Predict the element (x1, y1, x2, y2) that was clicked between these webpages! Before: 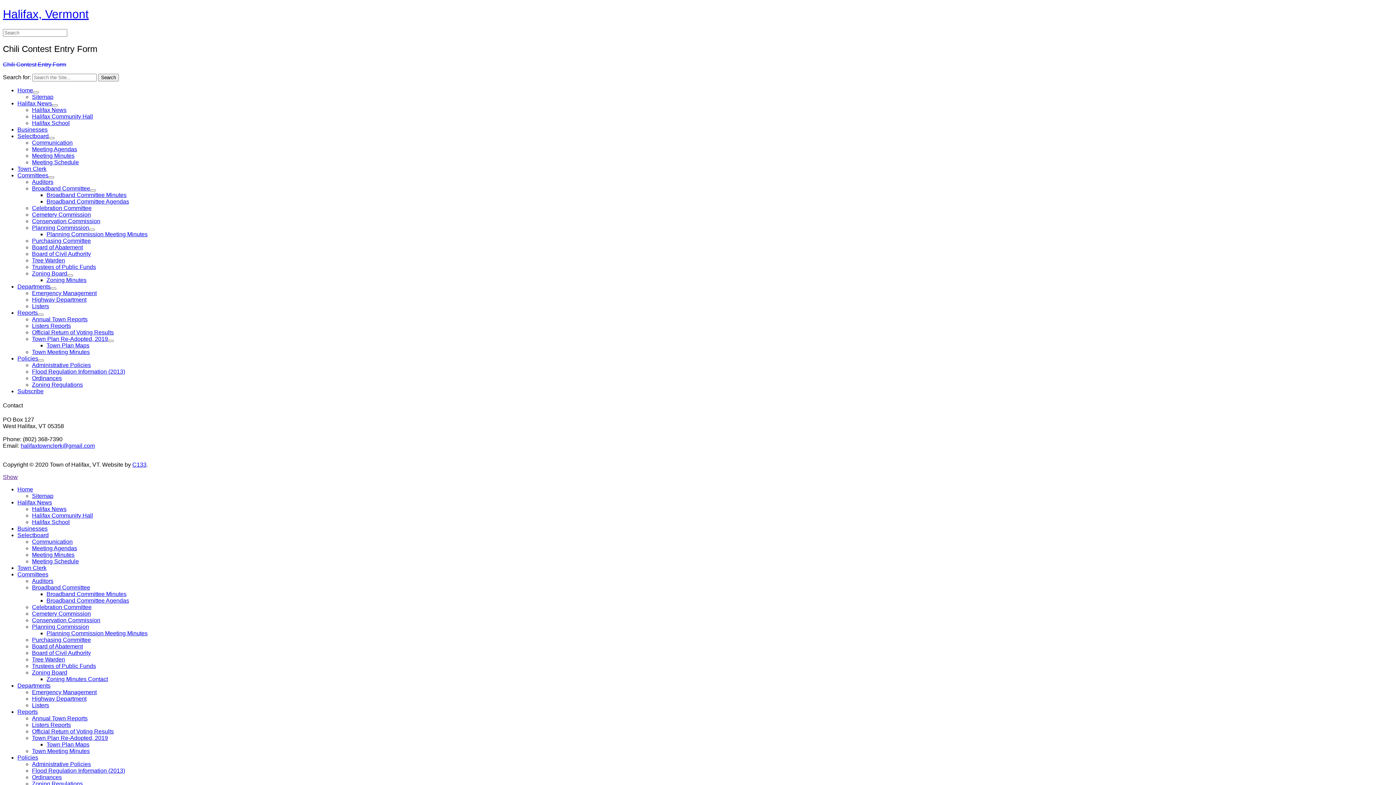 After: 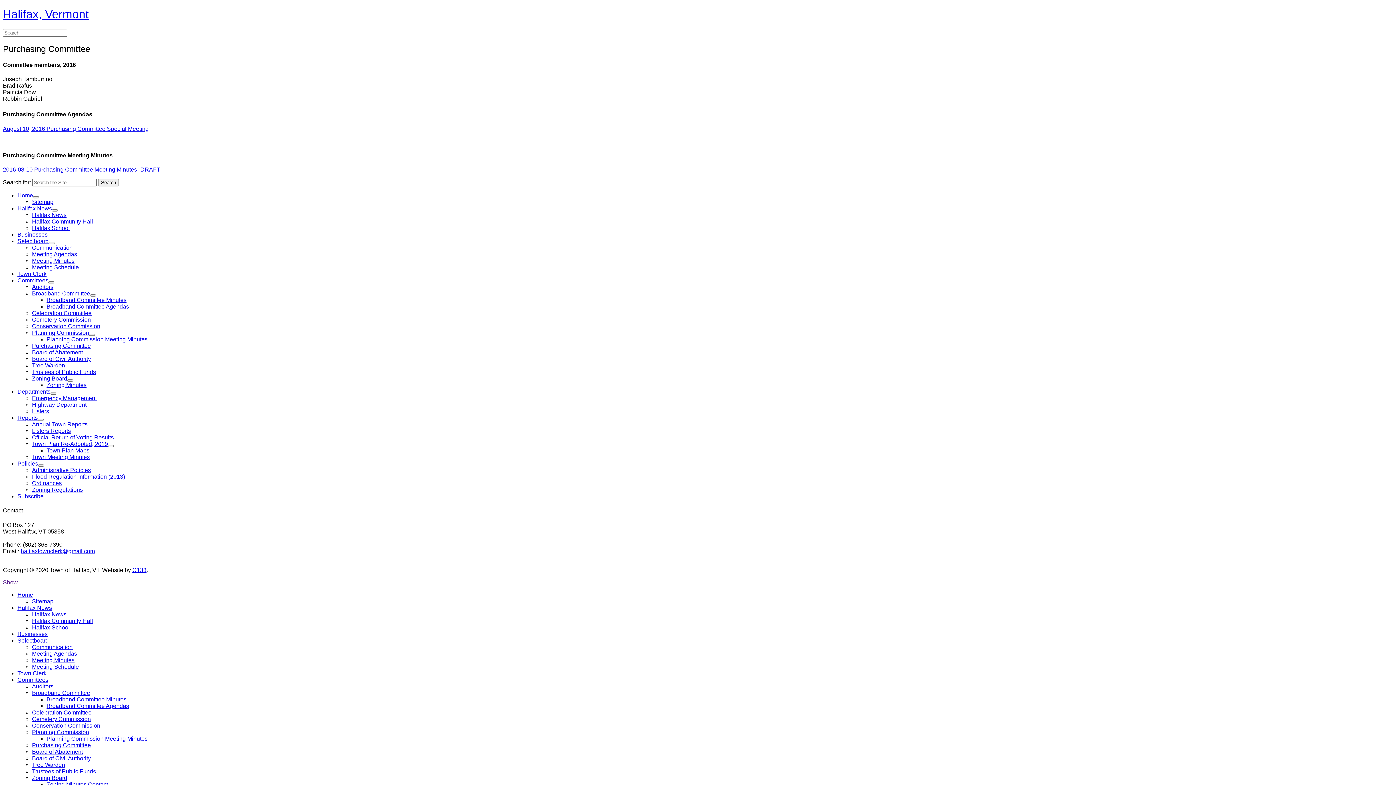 Action: label: Purchasing Committee bbox: (32, 637, 90, 643)